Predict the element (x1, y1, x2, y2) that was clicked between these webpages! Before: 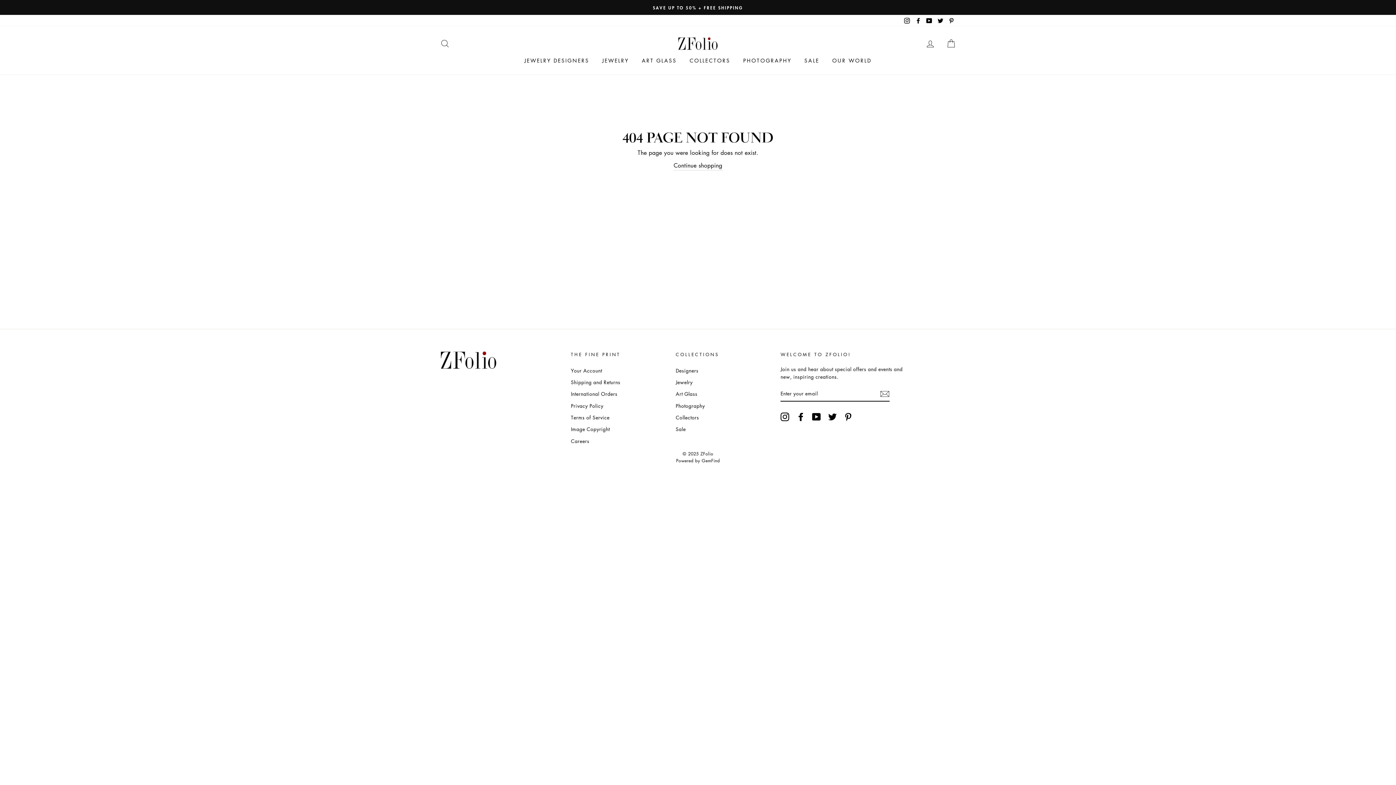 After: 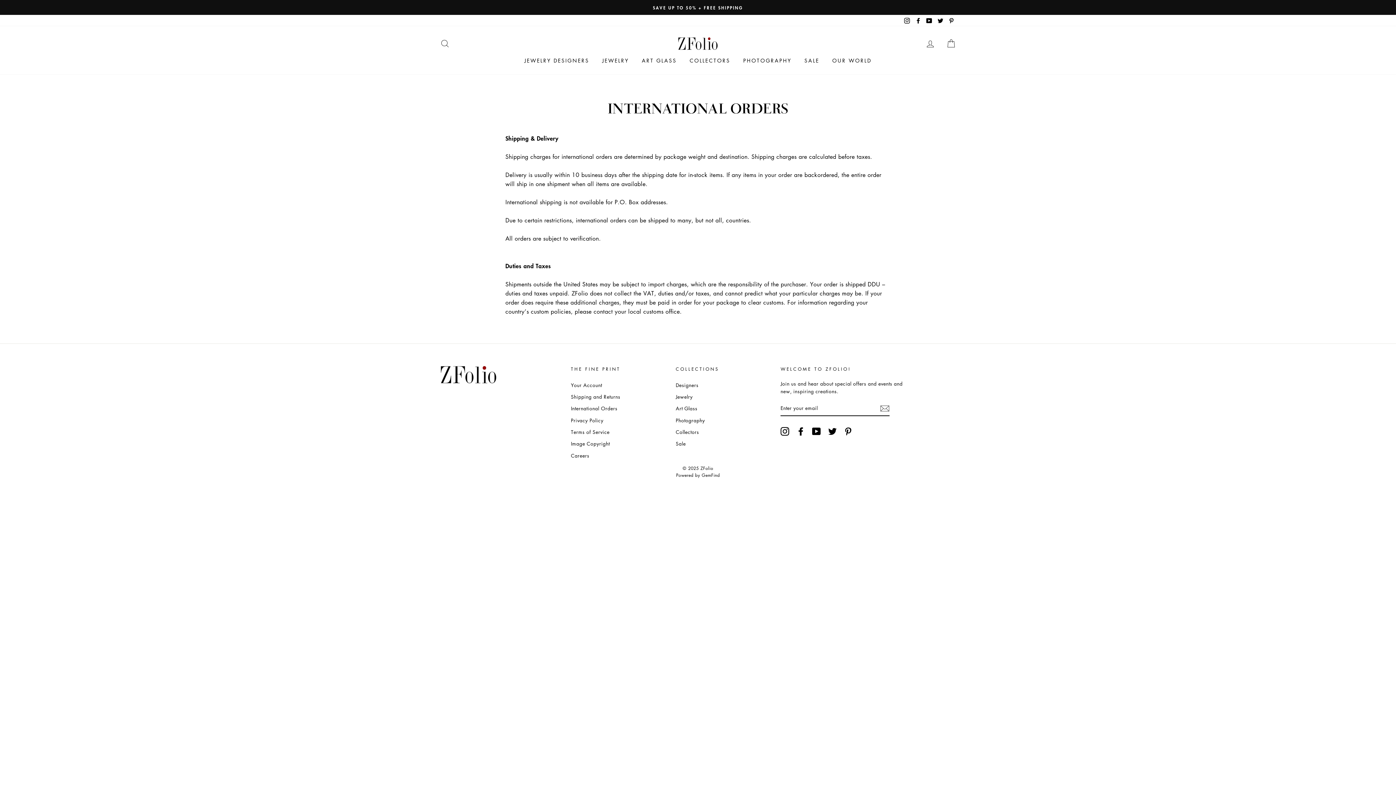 Action: label: International Orders bbox: (571, 388, 617, 399)